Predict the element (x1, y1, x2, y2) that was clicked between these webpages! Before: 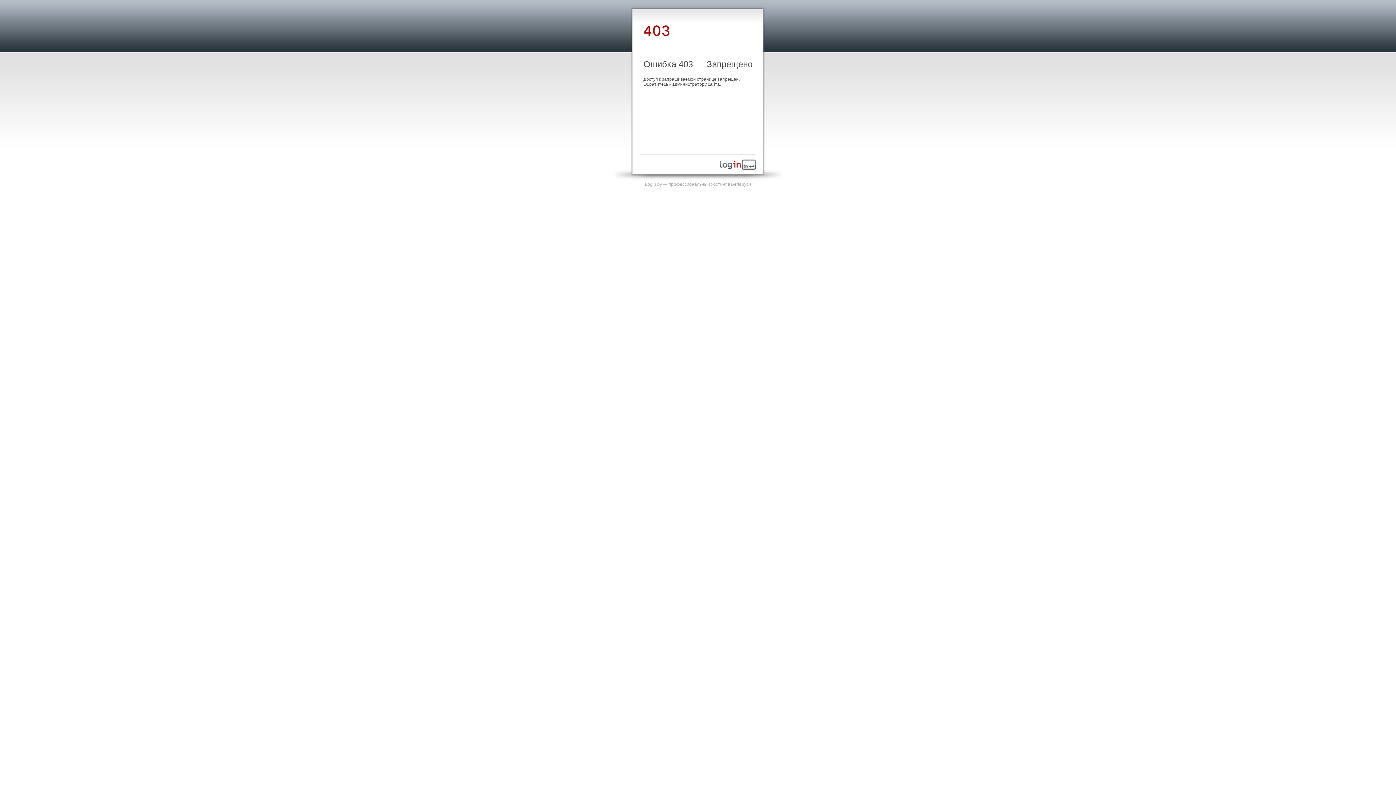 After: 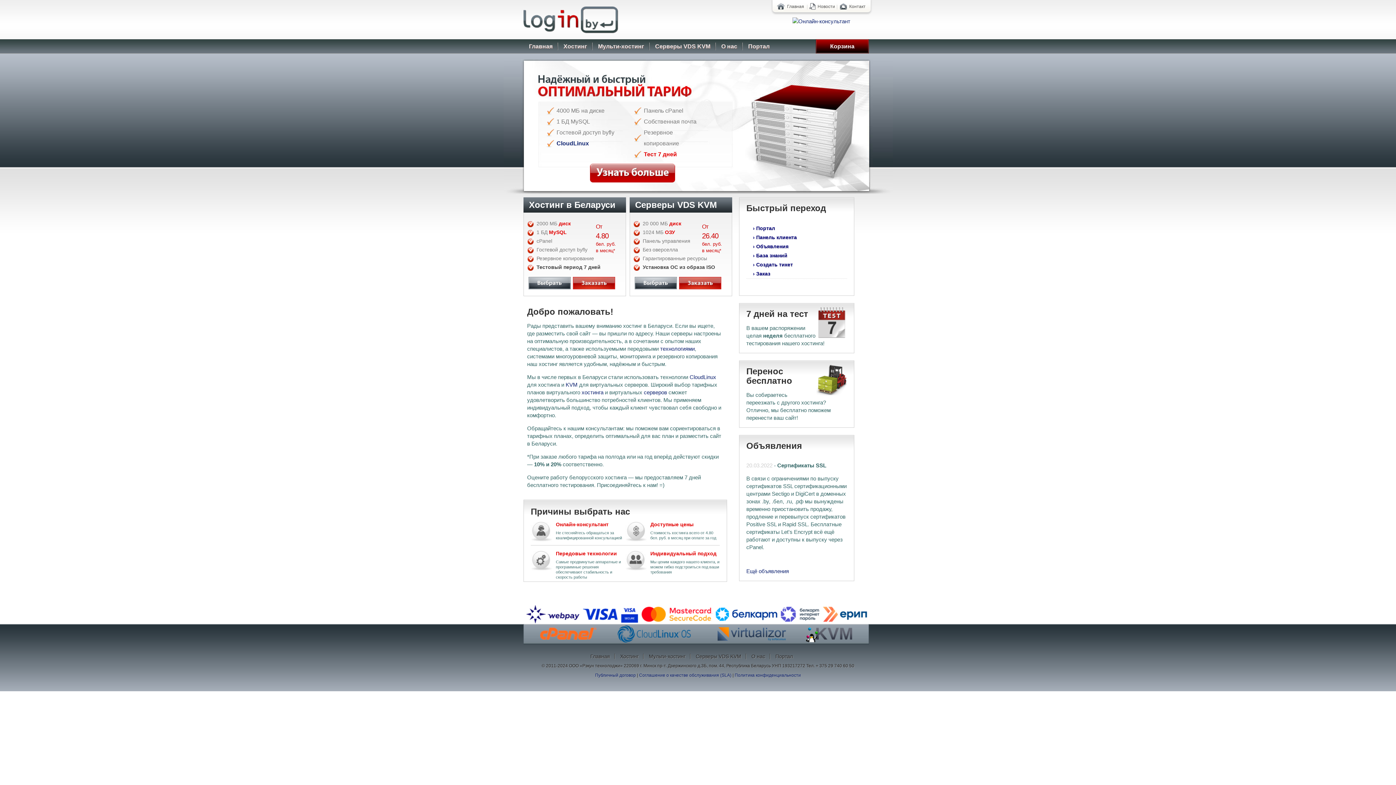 Action: label: Login.by — профессиональный хостинг в Беларуси bbox: (645, 181, 751, 186)